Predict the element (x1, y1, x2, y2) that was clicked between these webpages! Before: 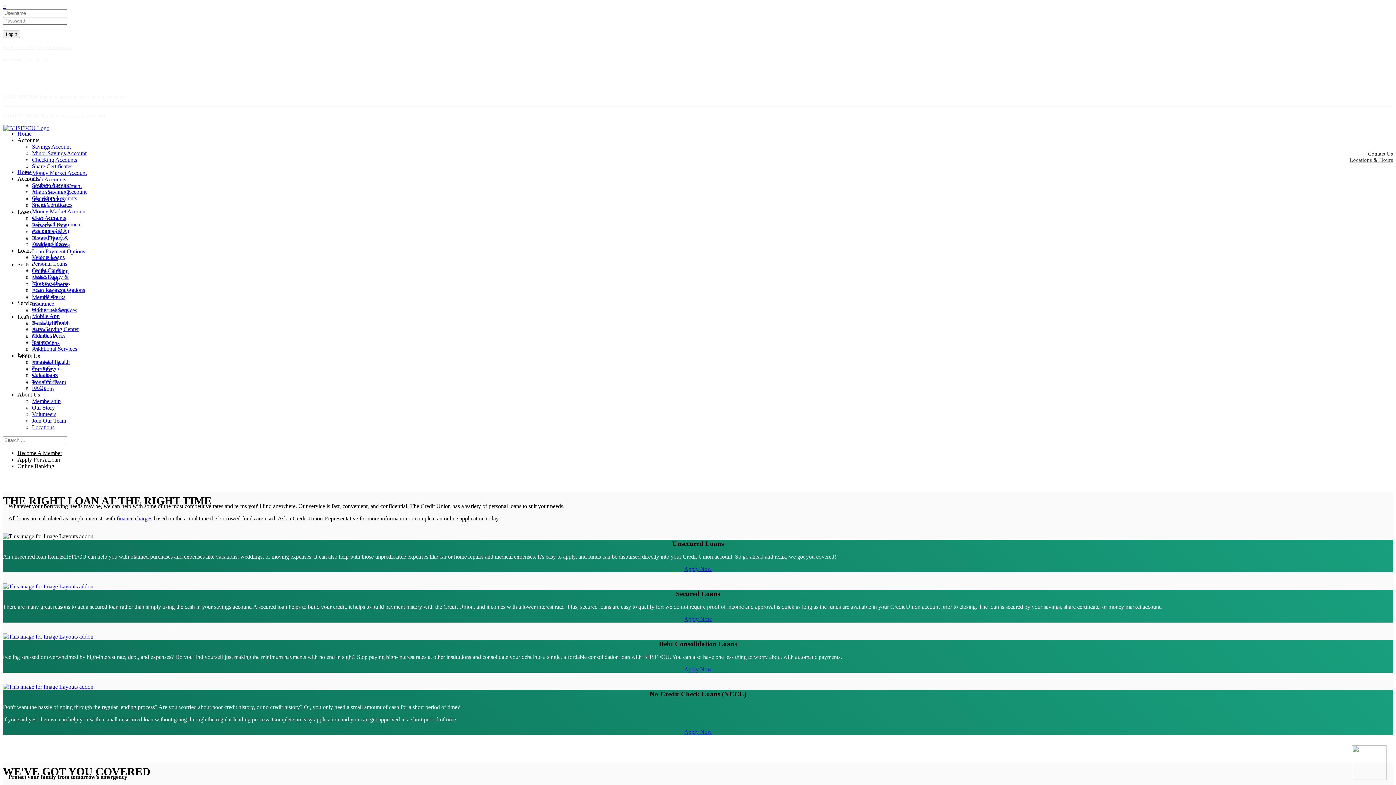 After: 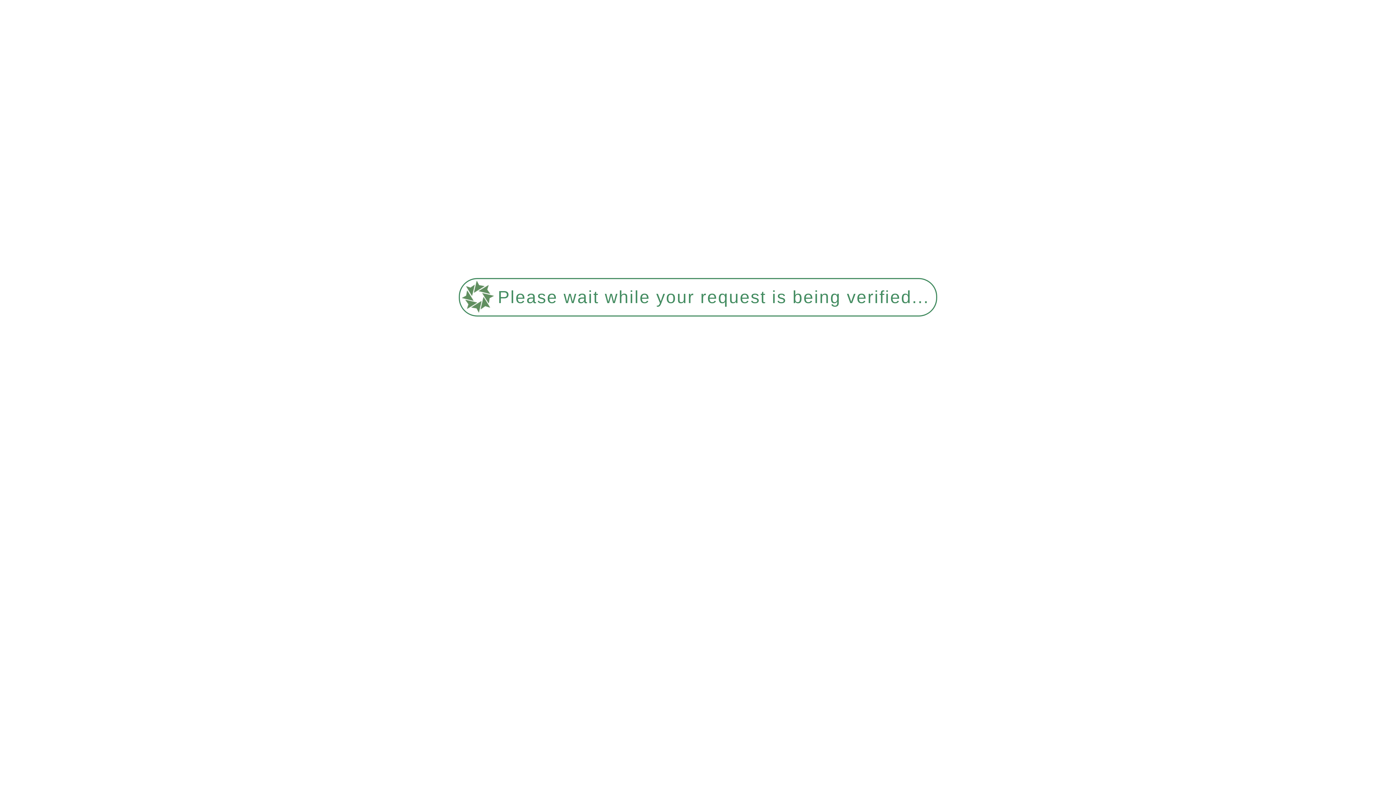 Action: label: Additional Services bbox: (32, 307, 77, 313)